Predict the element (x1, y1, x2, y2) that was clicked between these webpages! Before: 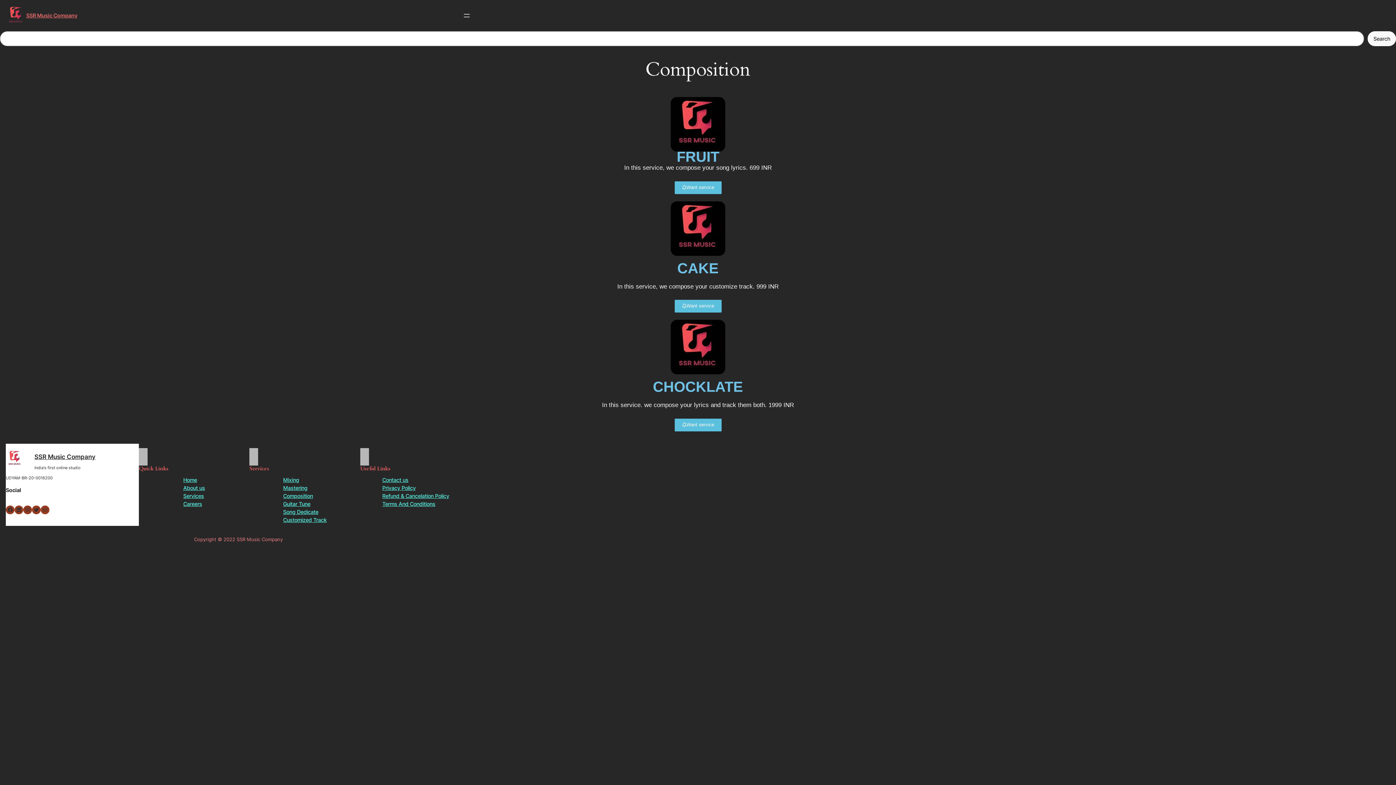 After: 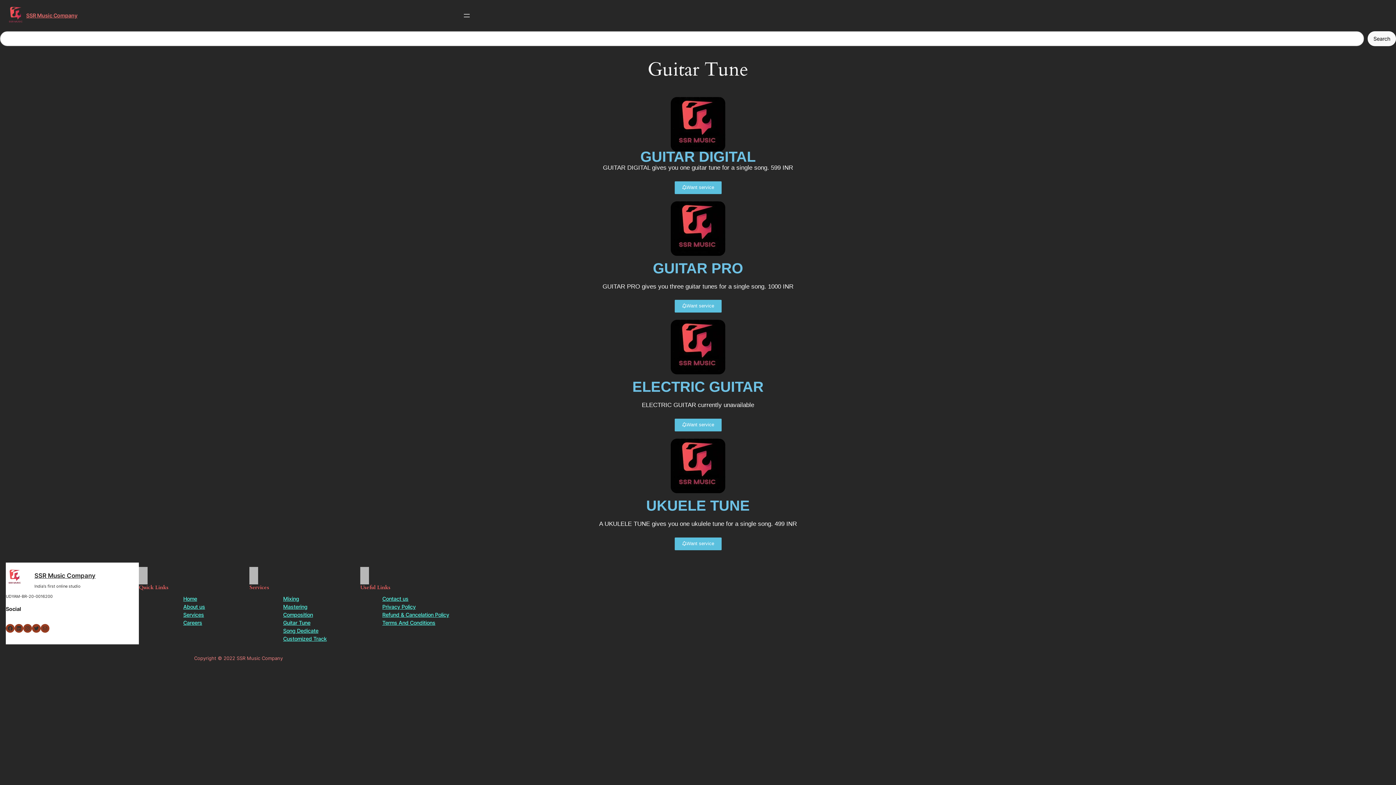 Action: label: Guitar Tune bbox: (283, 500, 310, 508)